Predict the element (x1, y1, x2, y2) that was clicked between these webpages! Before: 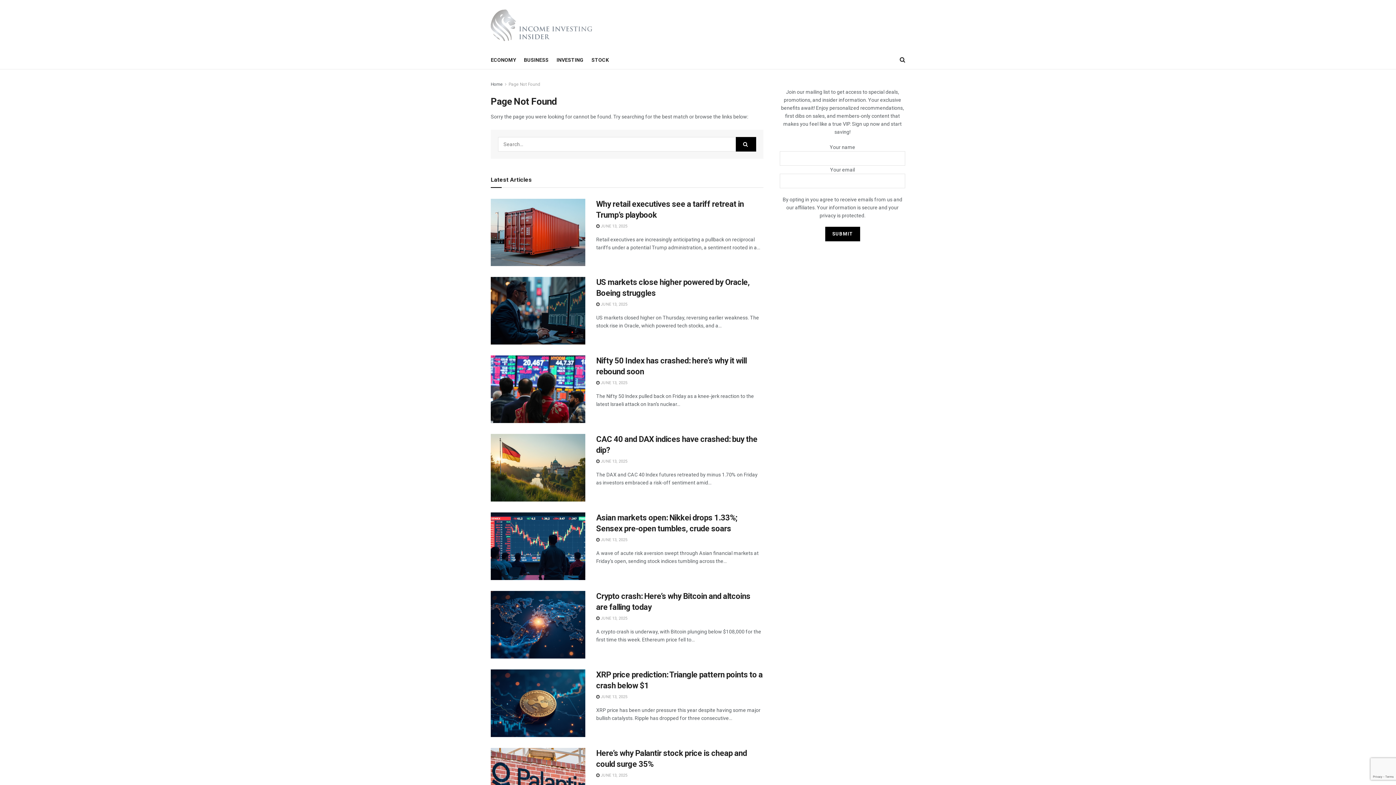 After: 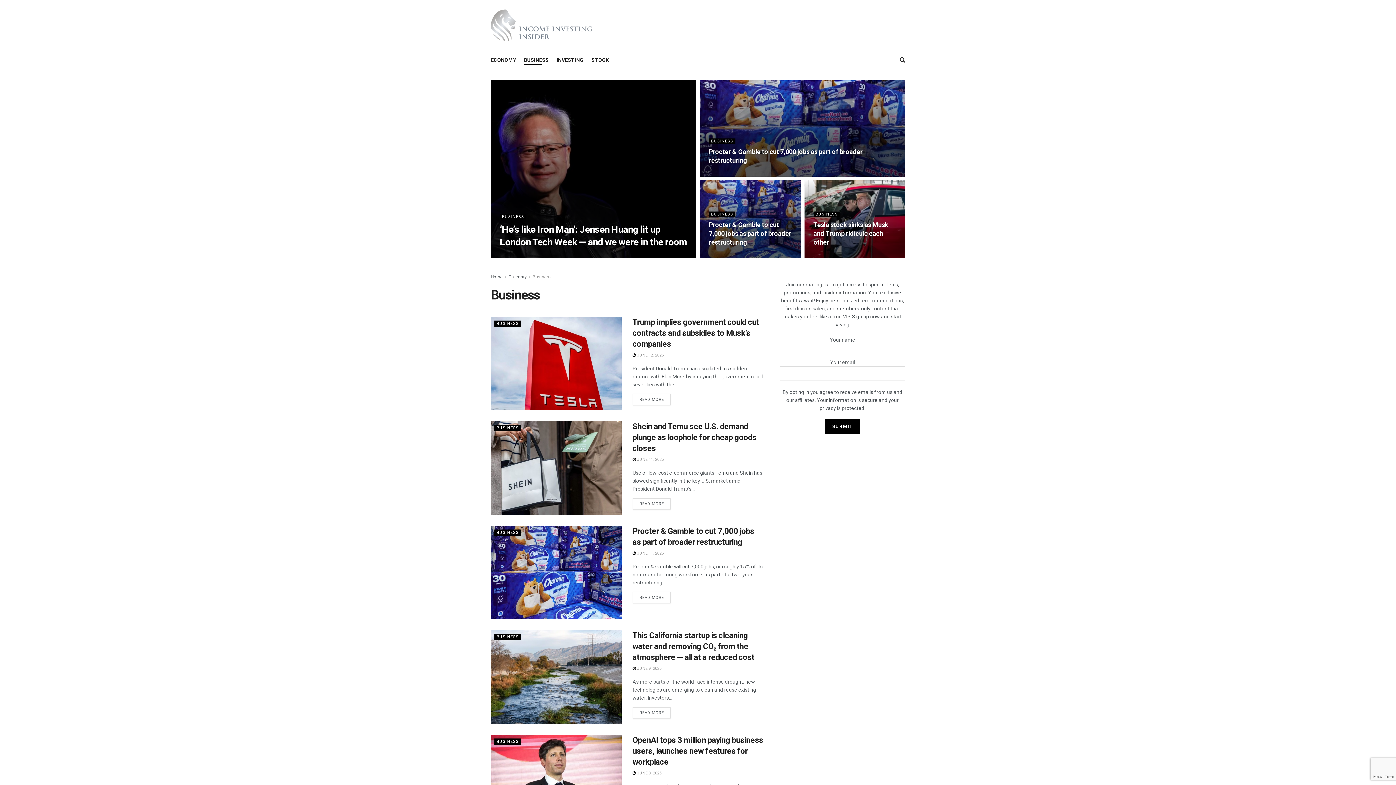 Action: label: BUSINESS bbox: (524, 54, 548, 65)